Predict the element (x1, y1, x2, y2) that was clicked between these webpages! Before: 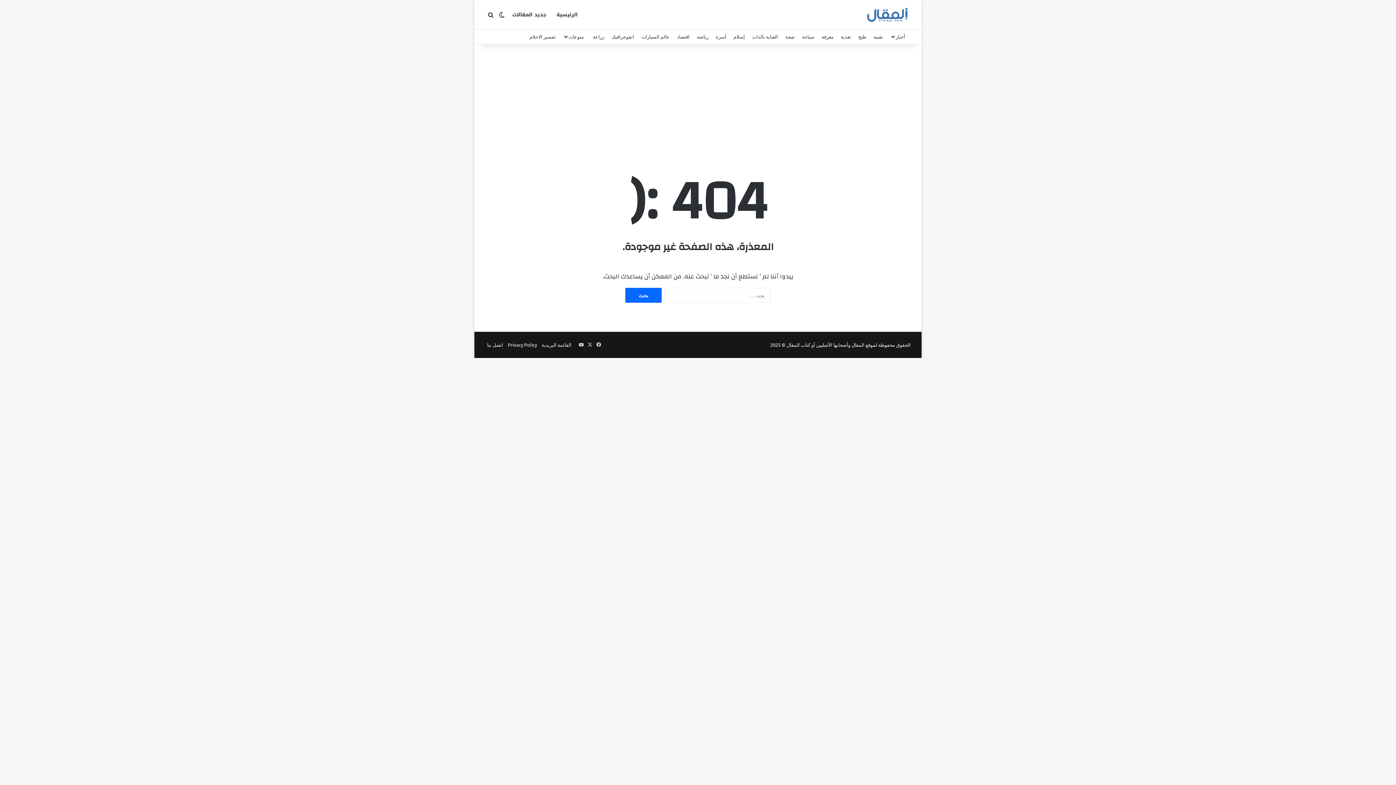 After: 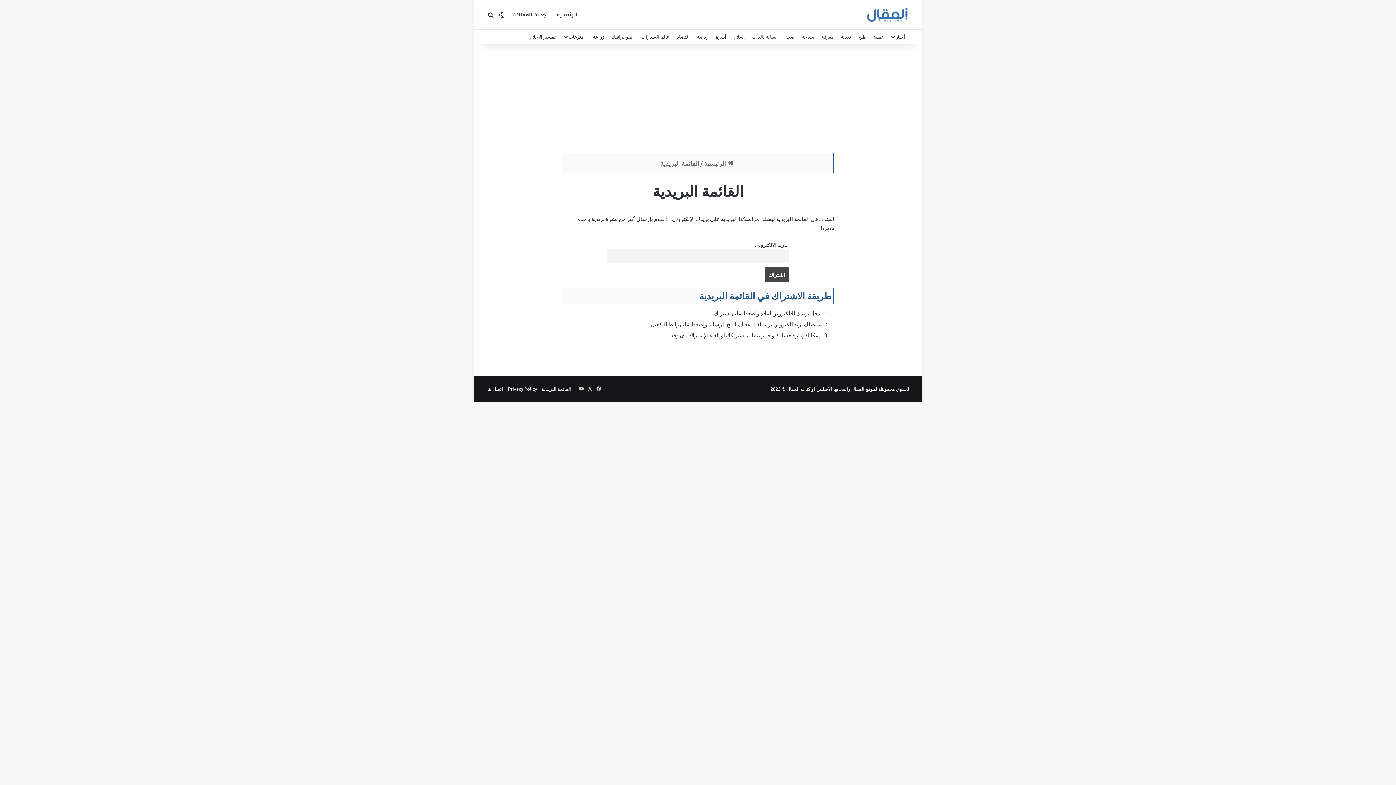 Action: bbox: (541, 341, 571, 348) label: القائمة البريدية